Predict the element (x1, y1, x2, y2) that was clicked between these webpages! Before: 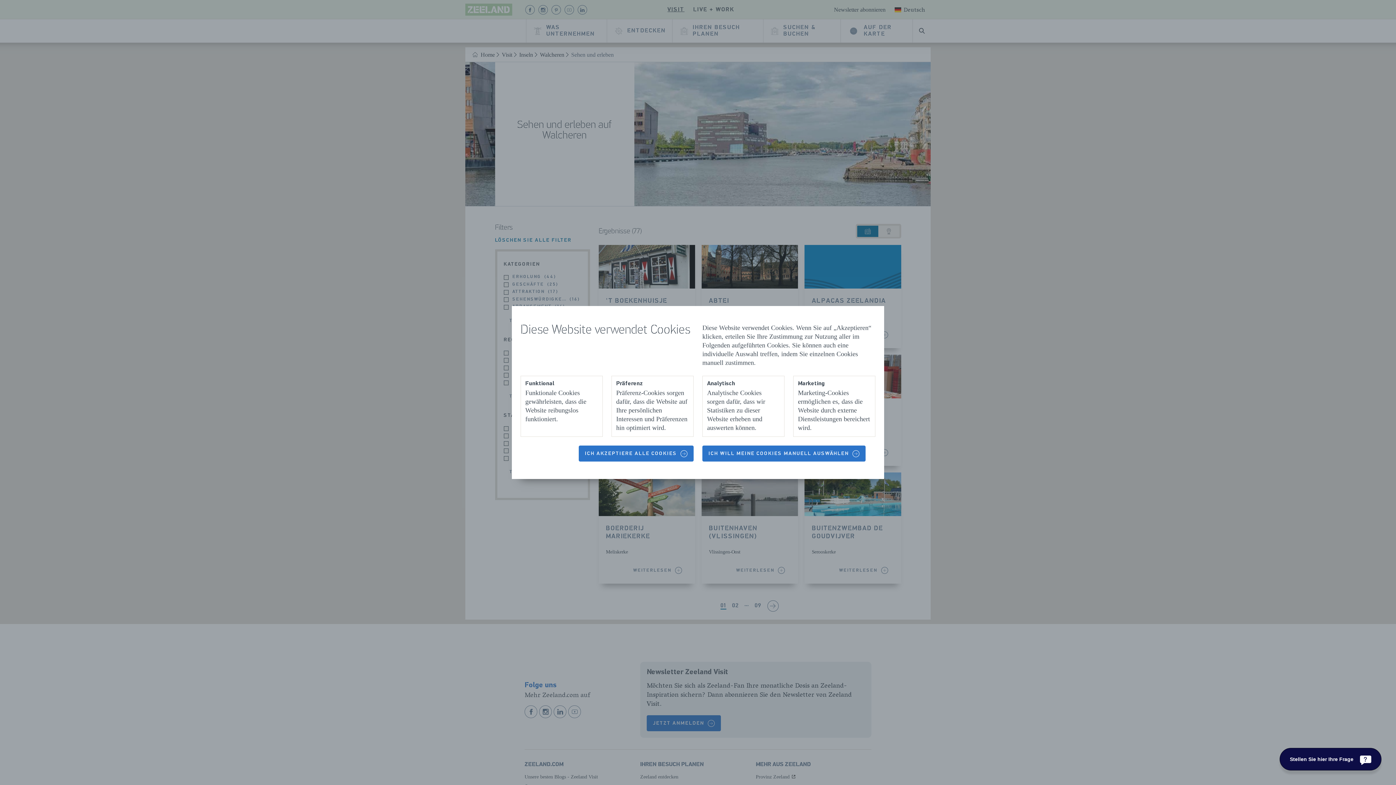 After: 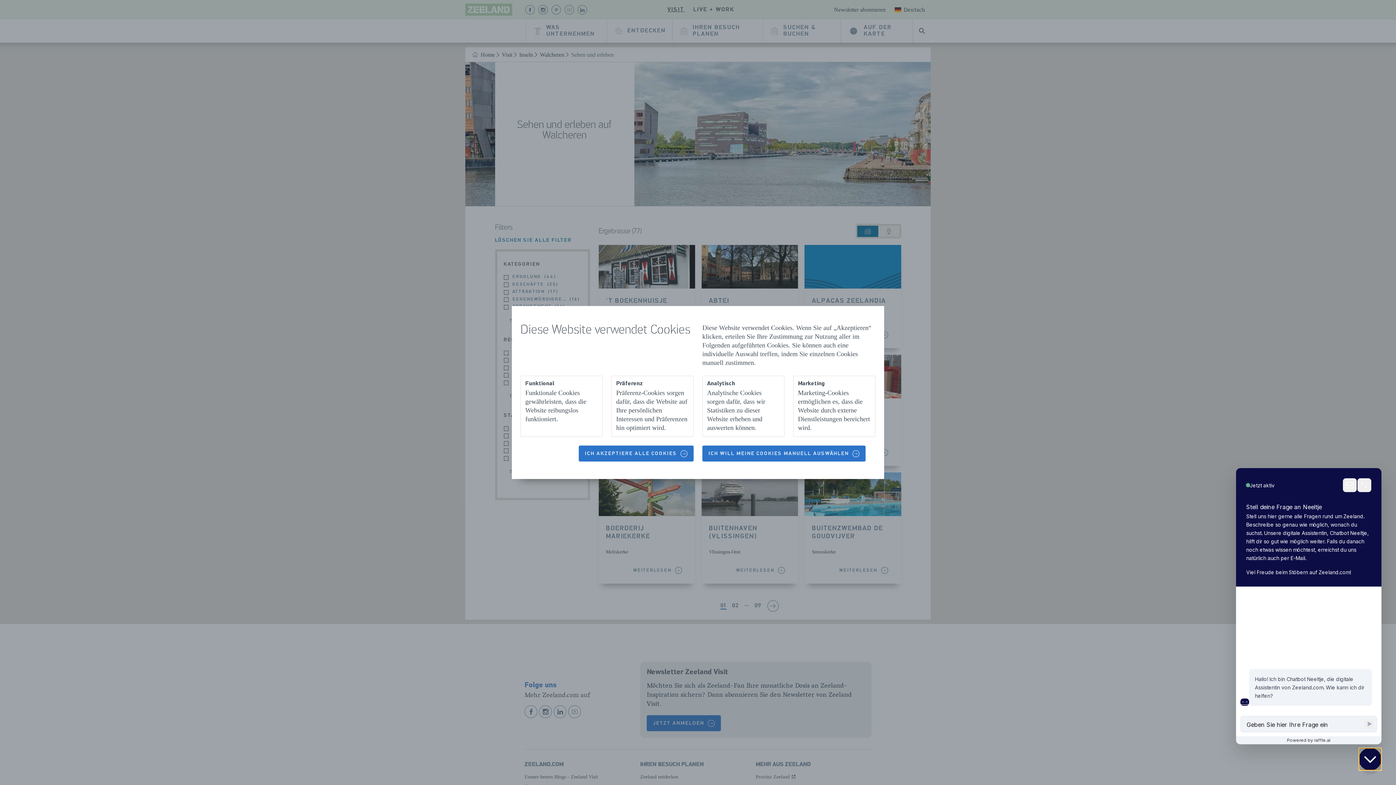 Action: bbox: (1280, 748, 1381, 770) label: Stellen Sie hier Ihre Frage